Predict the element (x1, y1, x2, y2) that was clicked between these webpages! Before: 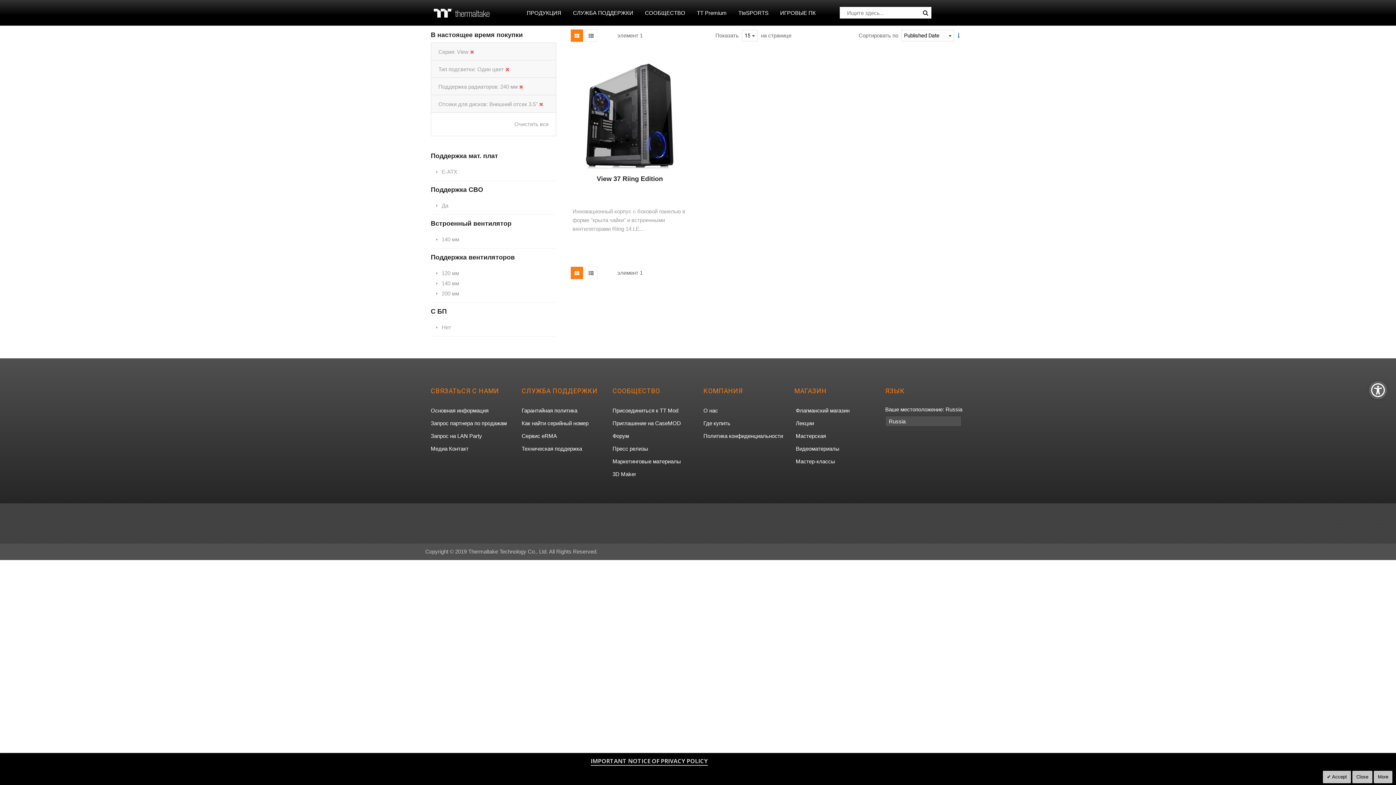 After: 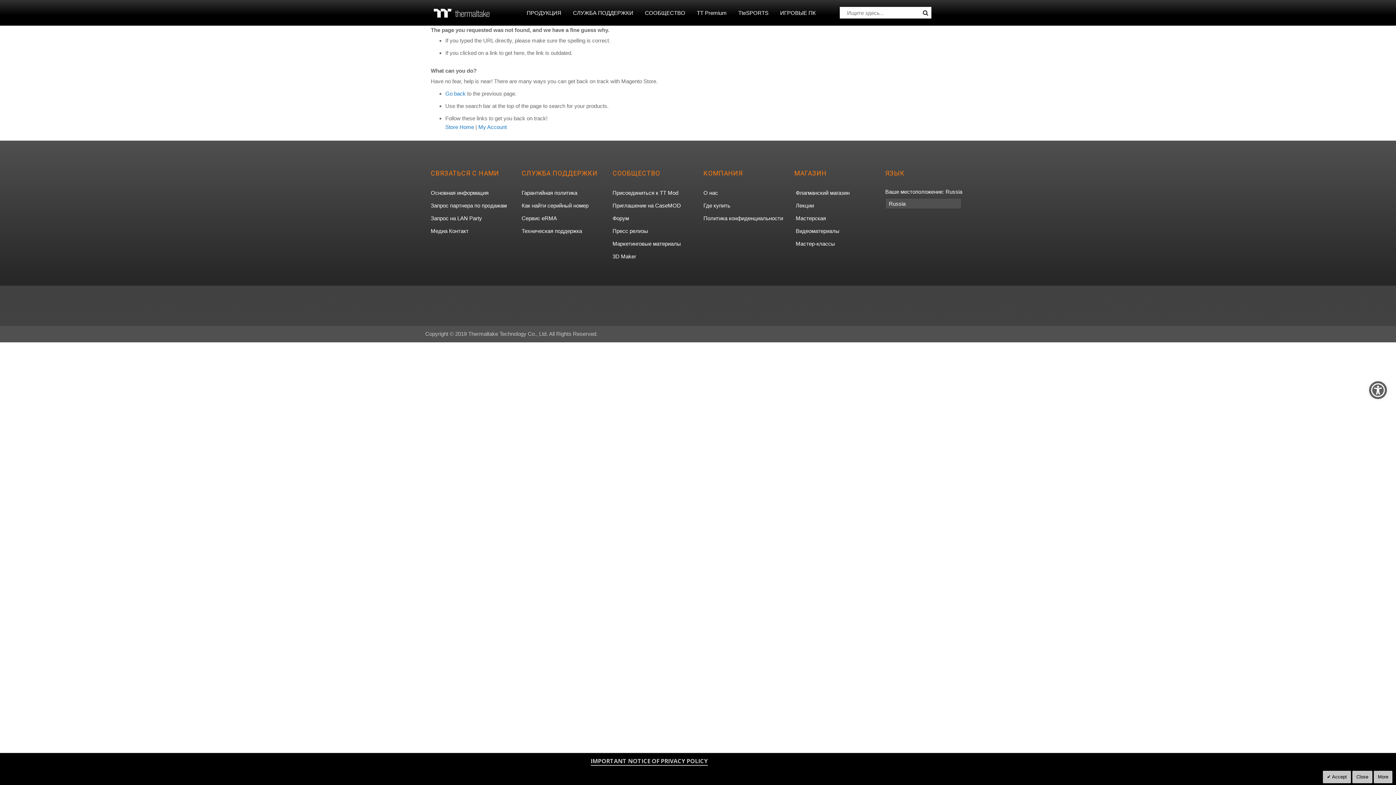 Action: label: Где купить, открывается в текущей вкладке bbox: (703, 418, 730, 429)